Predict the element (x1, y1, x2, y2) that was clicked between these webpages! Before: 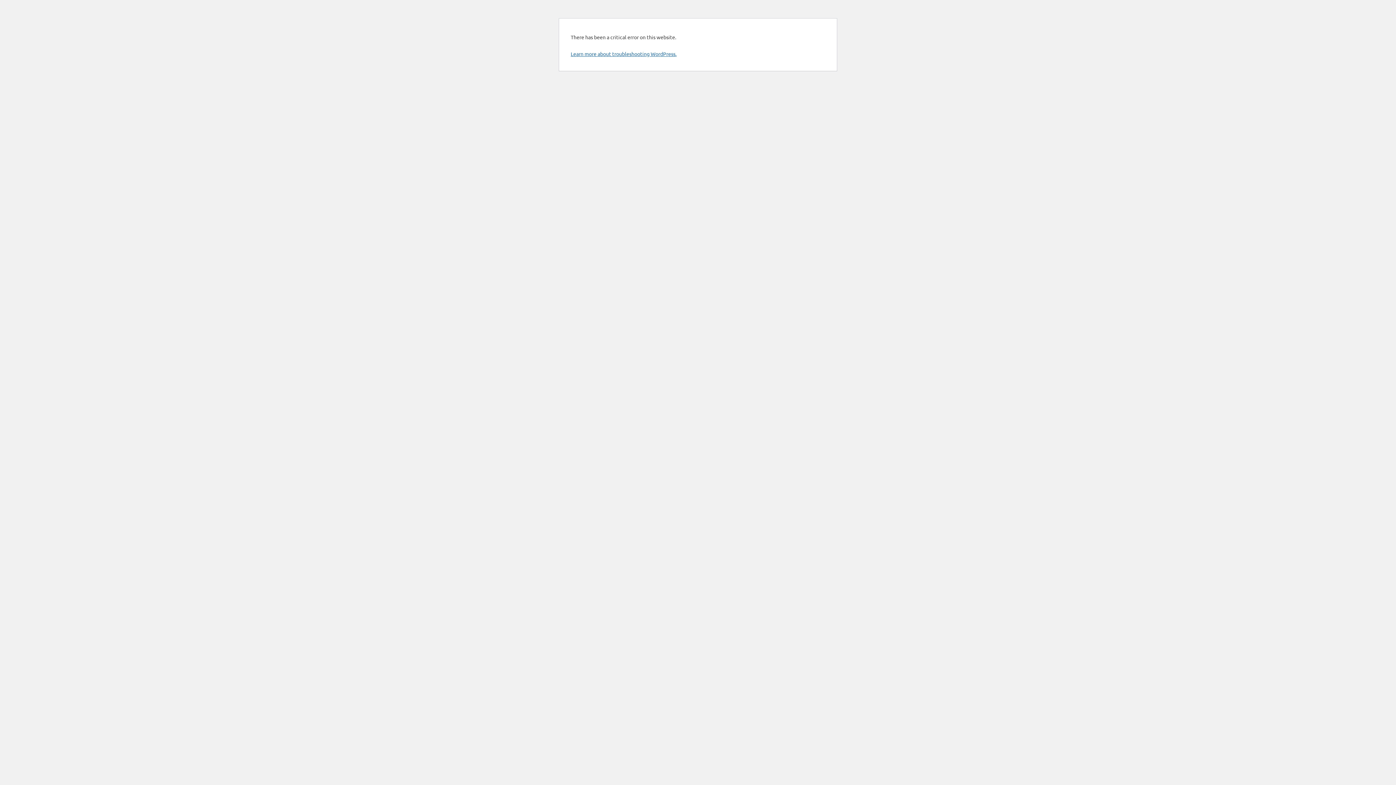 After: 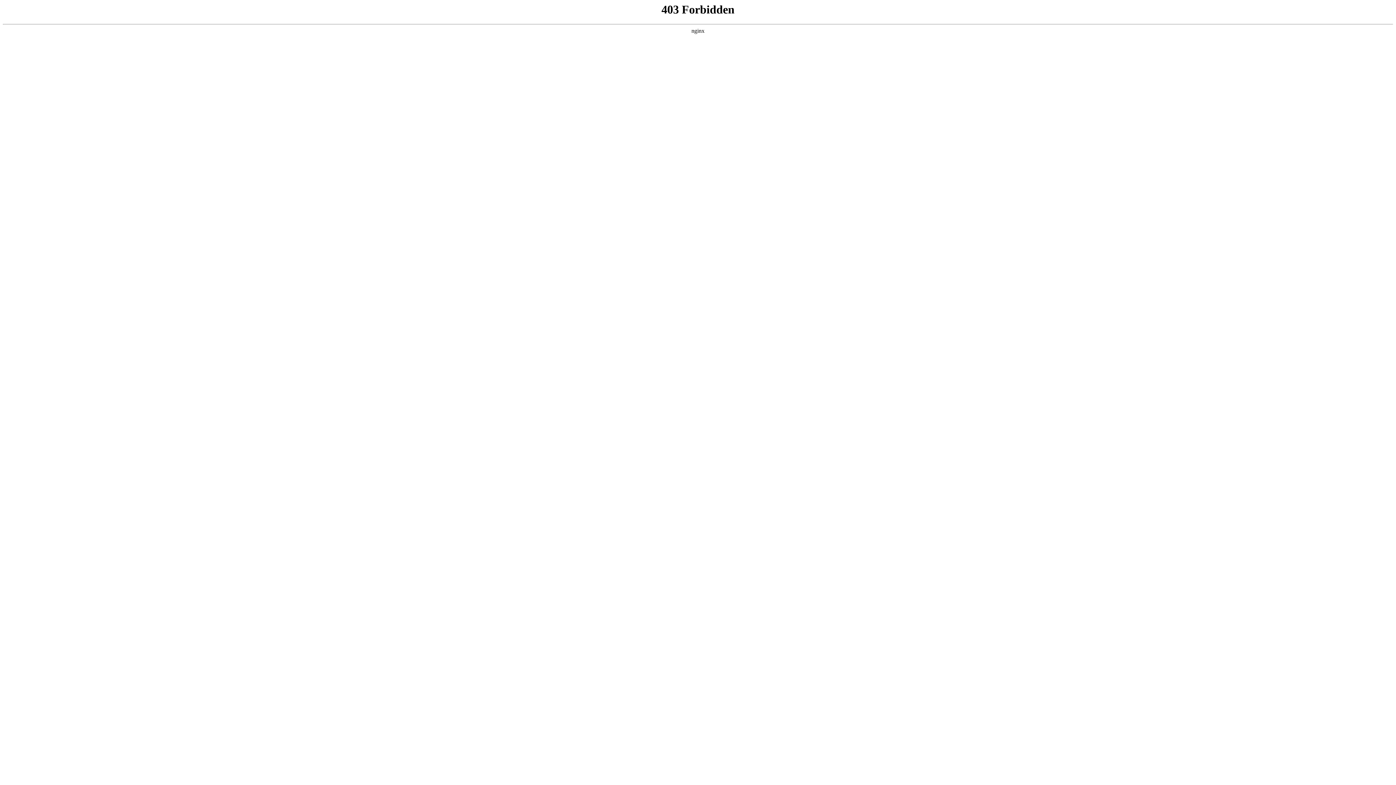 Action: bbox: (570, 50, 676, 57) label: Learn more about troubleshooting WordPress.